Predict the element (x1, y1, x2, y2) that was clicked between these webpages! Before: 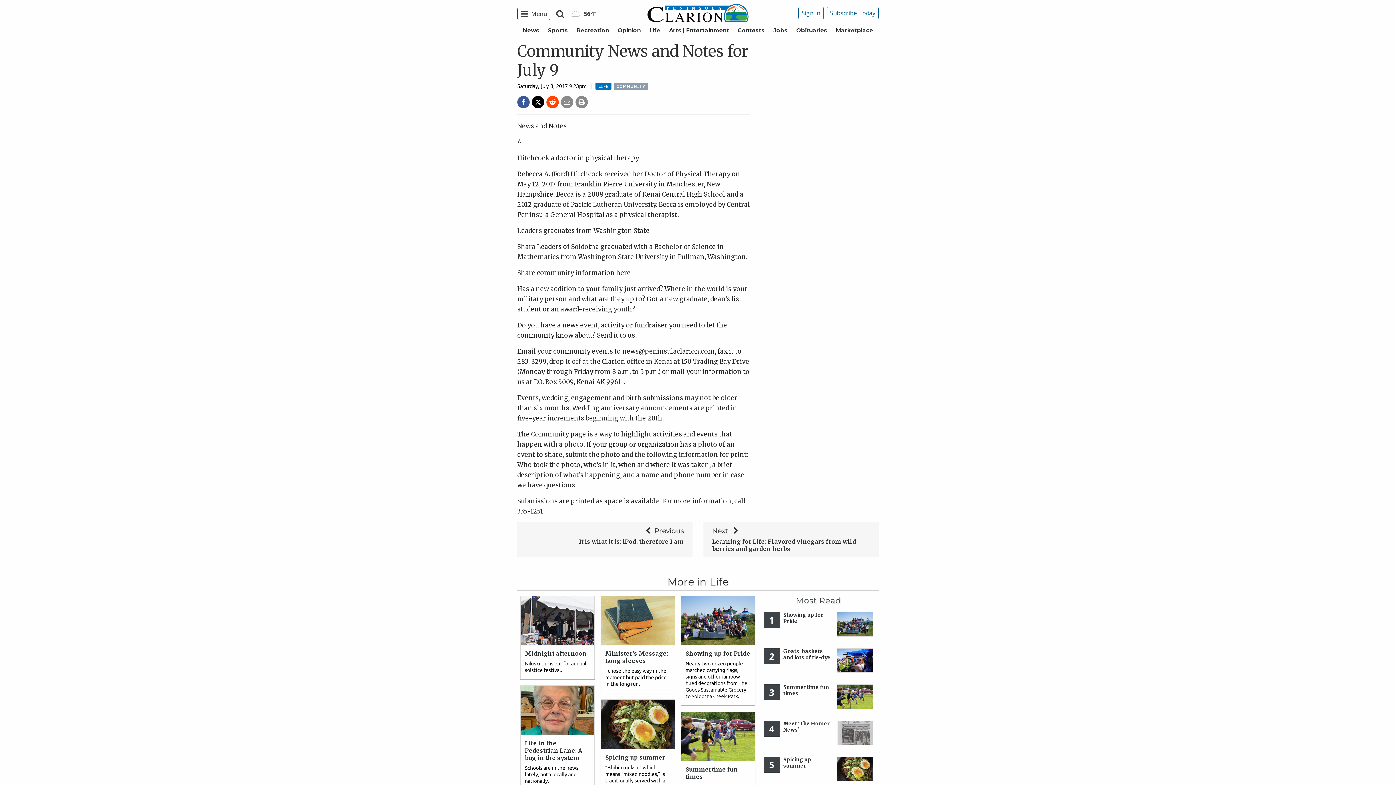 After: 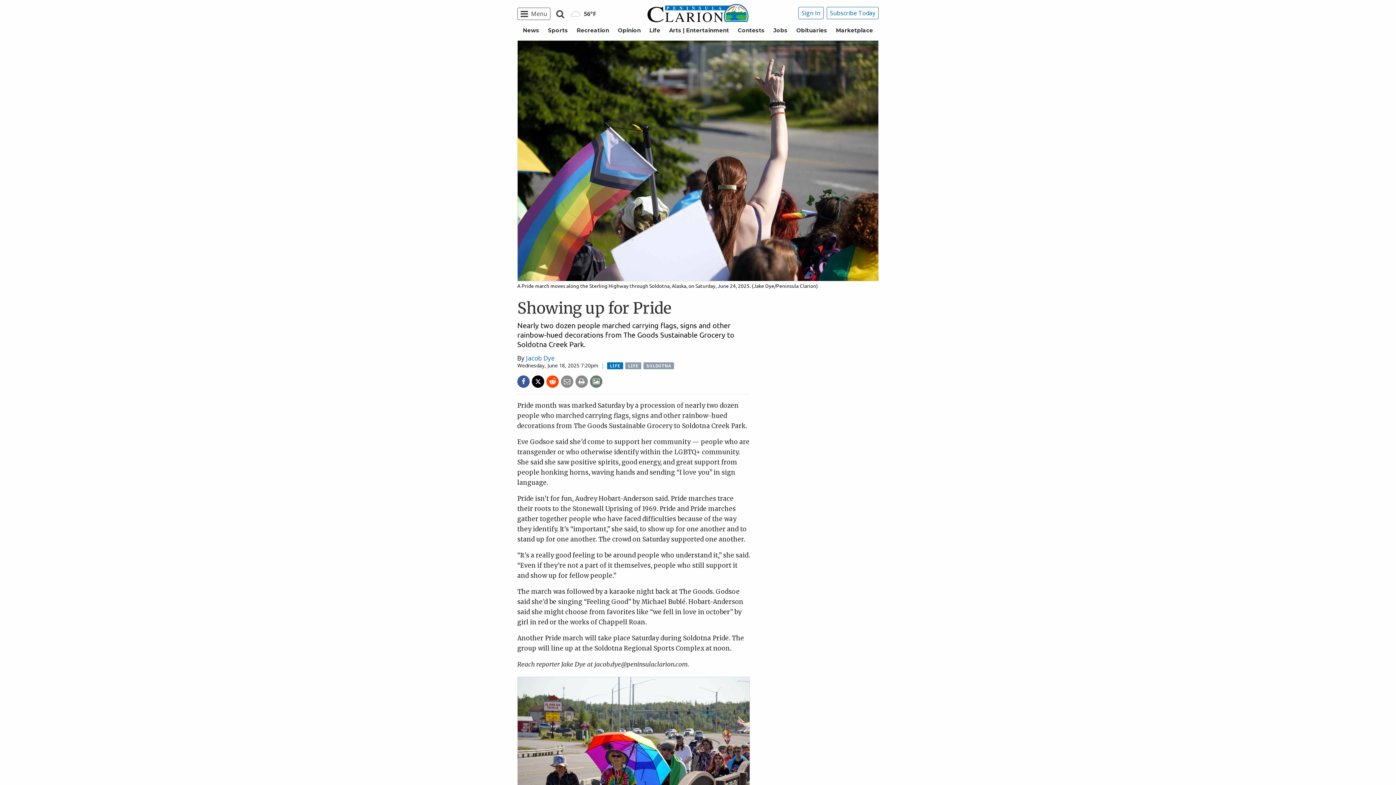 Action: label: Showing up for Pride bbox: (783, 612, 823, 624)